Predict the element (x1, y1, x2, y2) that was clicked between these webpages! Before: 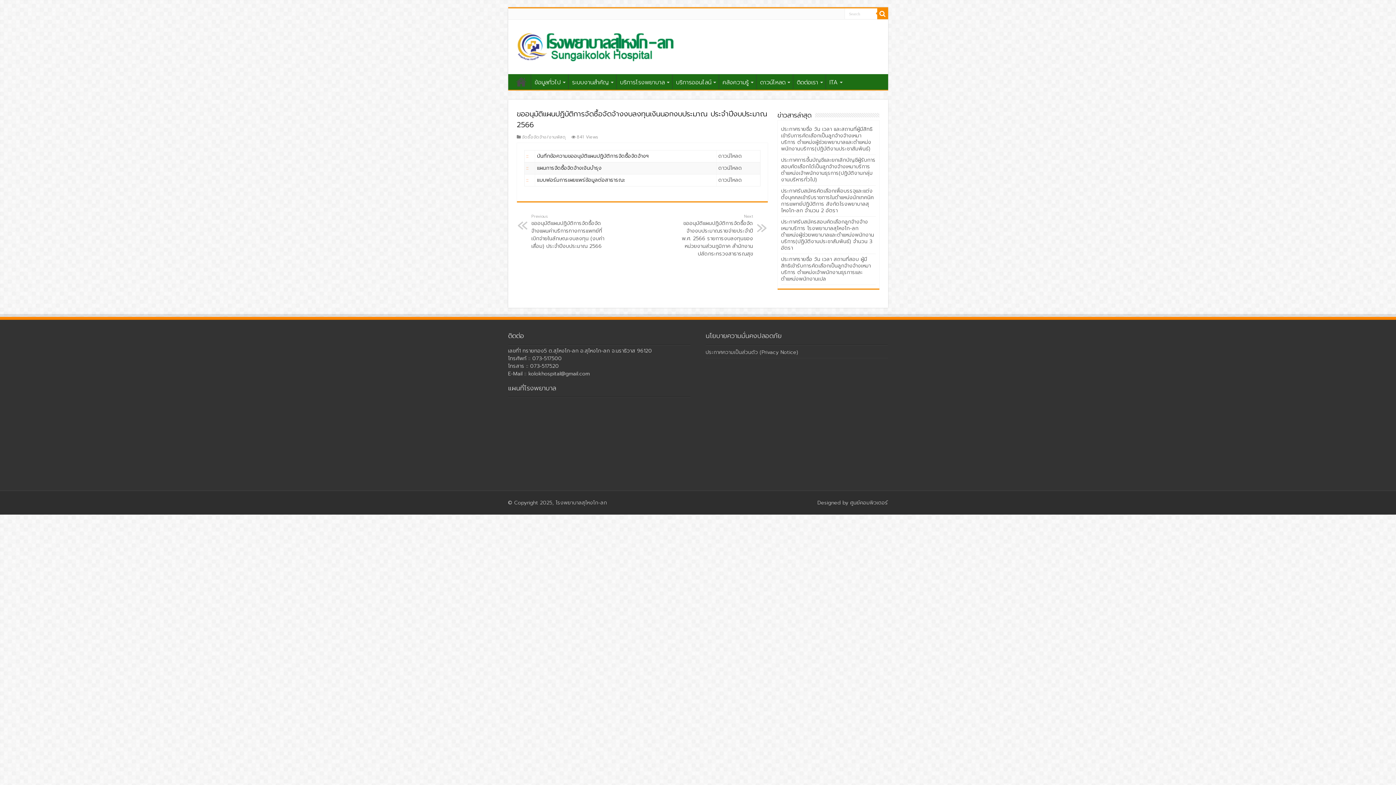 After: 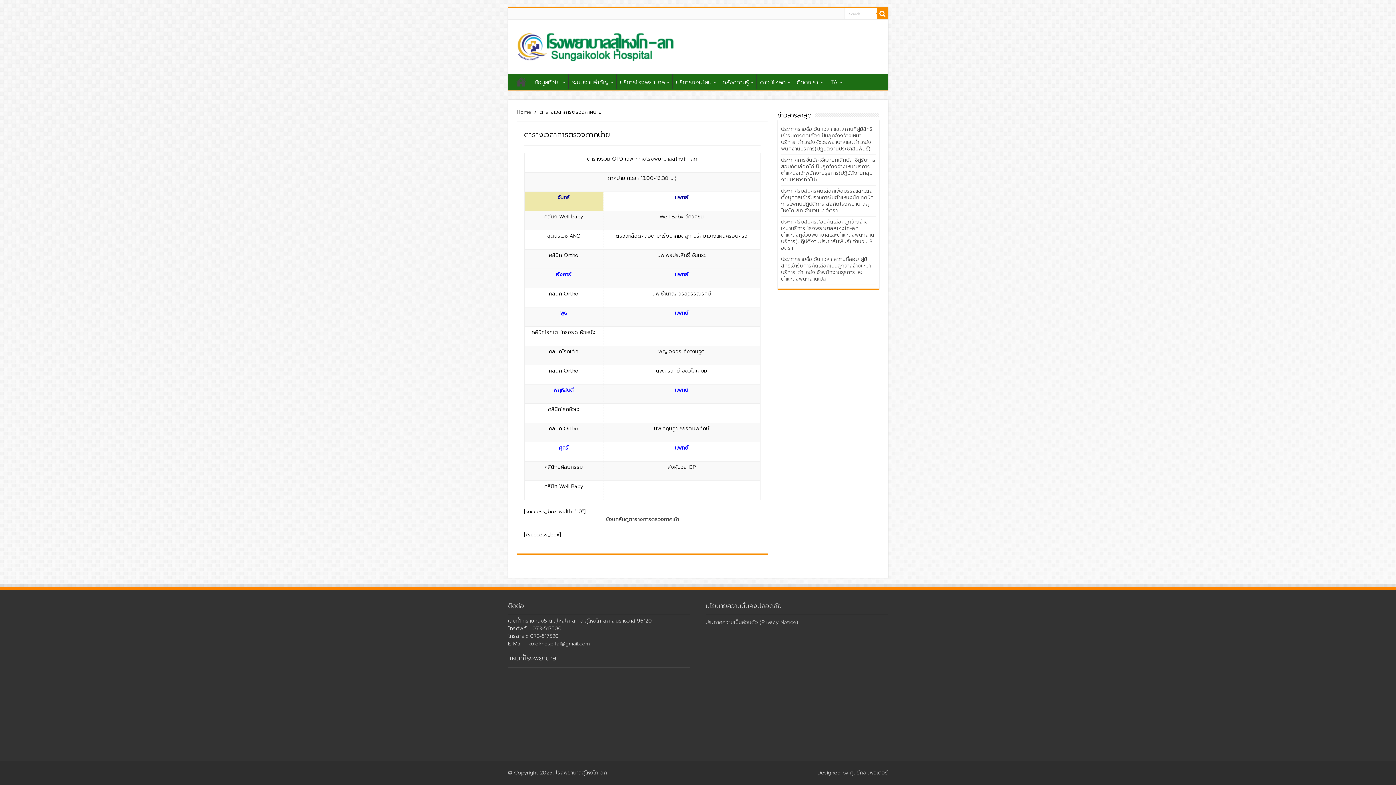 Action: label: บริการโรงพยาบาล bbox: (616, 74, 672, 89)